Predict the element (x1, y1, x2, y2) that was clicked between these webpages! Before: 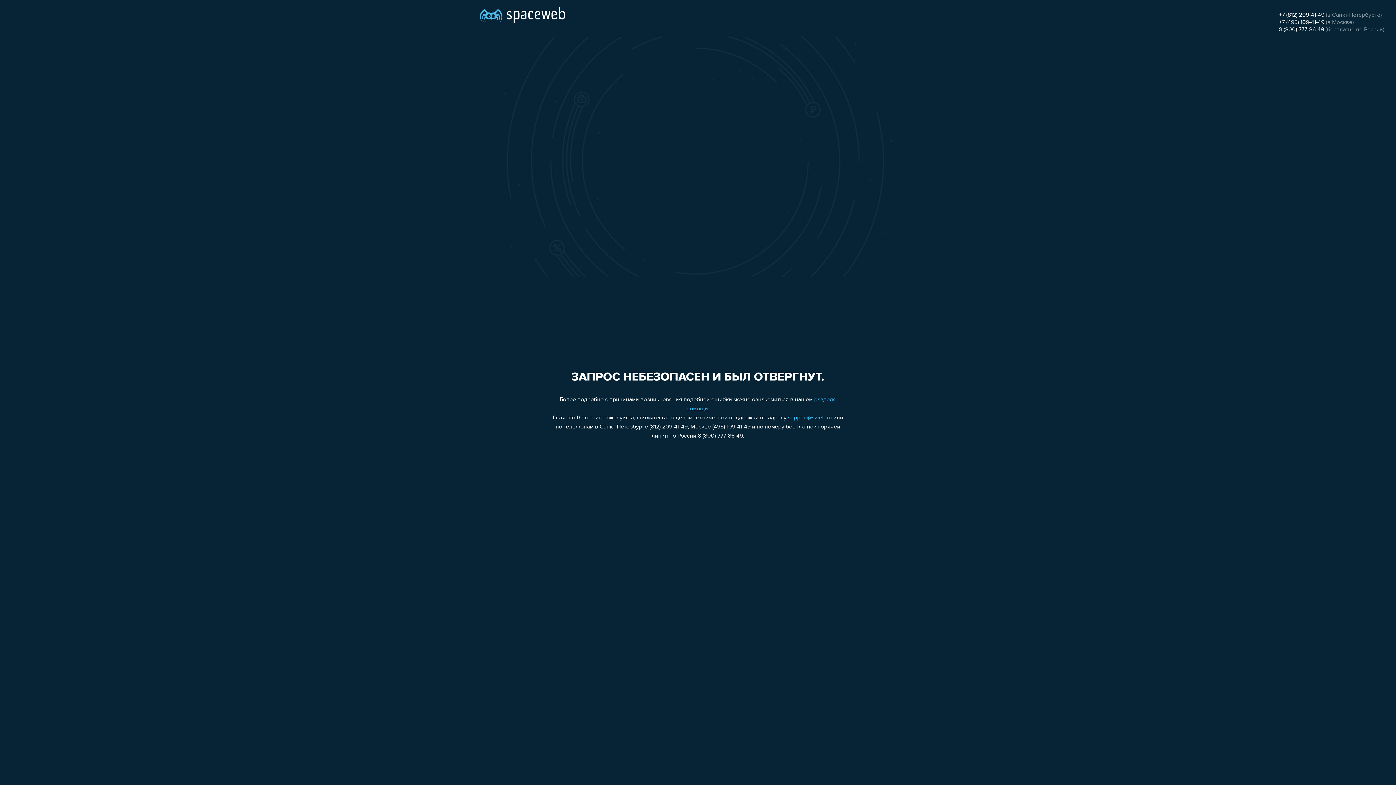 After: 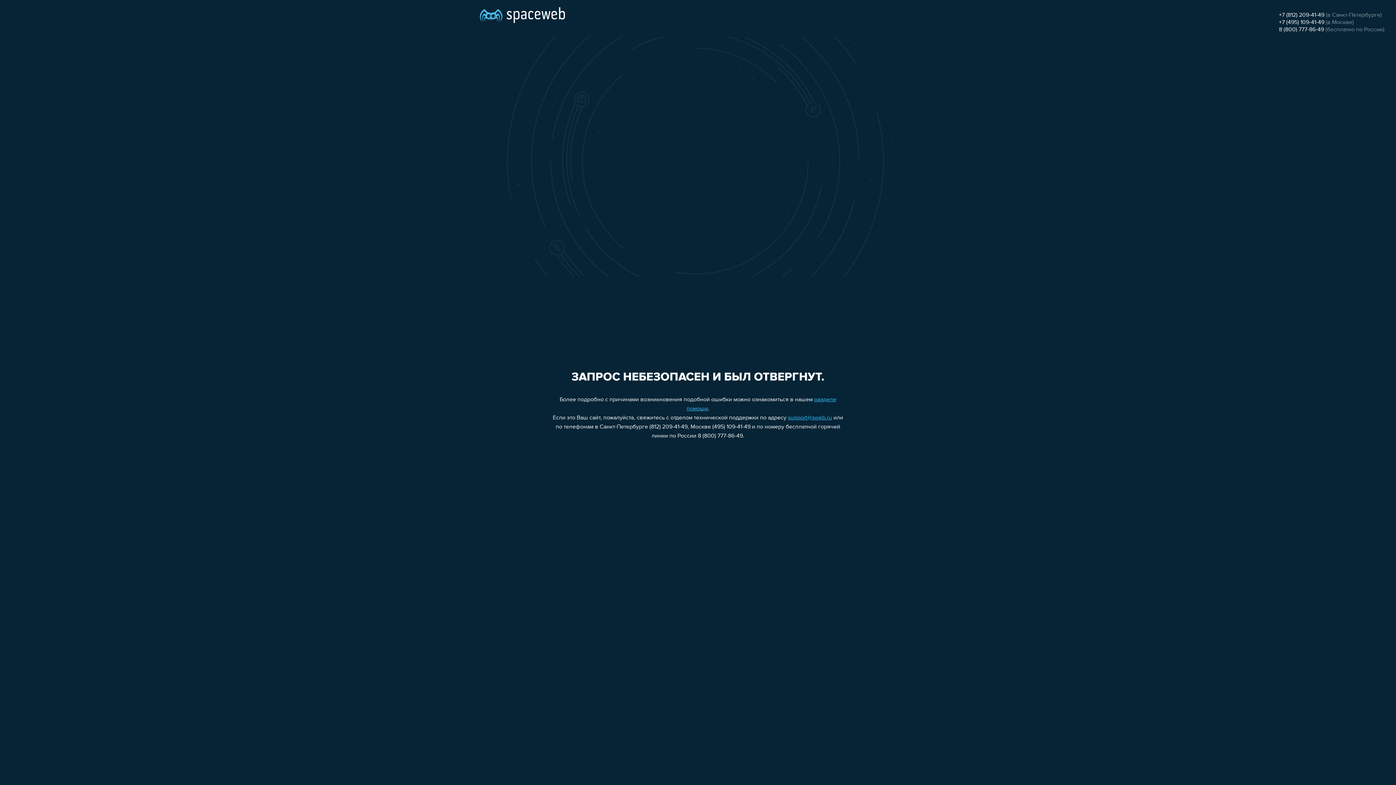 Action: bbox: (1279, 12, 1324, 18) label: +7 (812) 209-41-49